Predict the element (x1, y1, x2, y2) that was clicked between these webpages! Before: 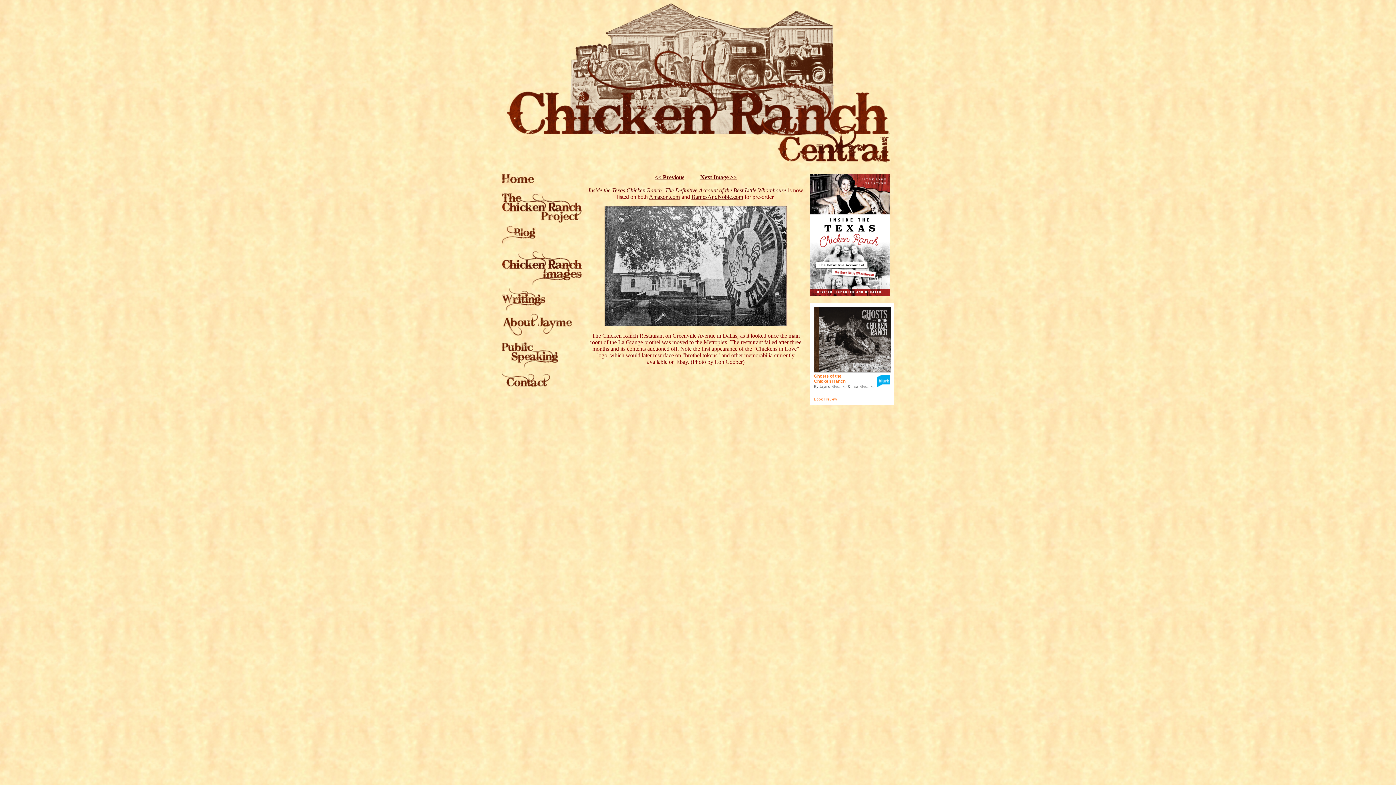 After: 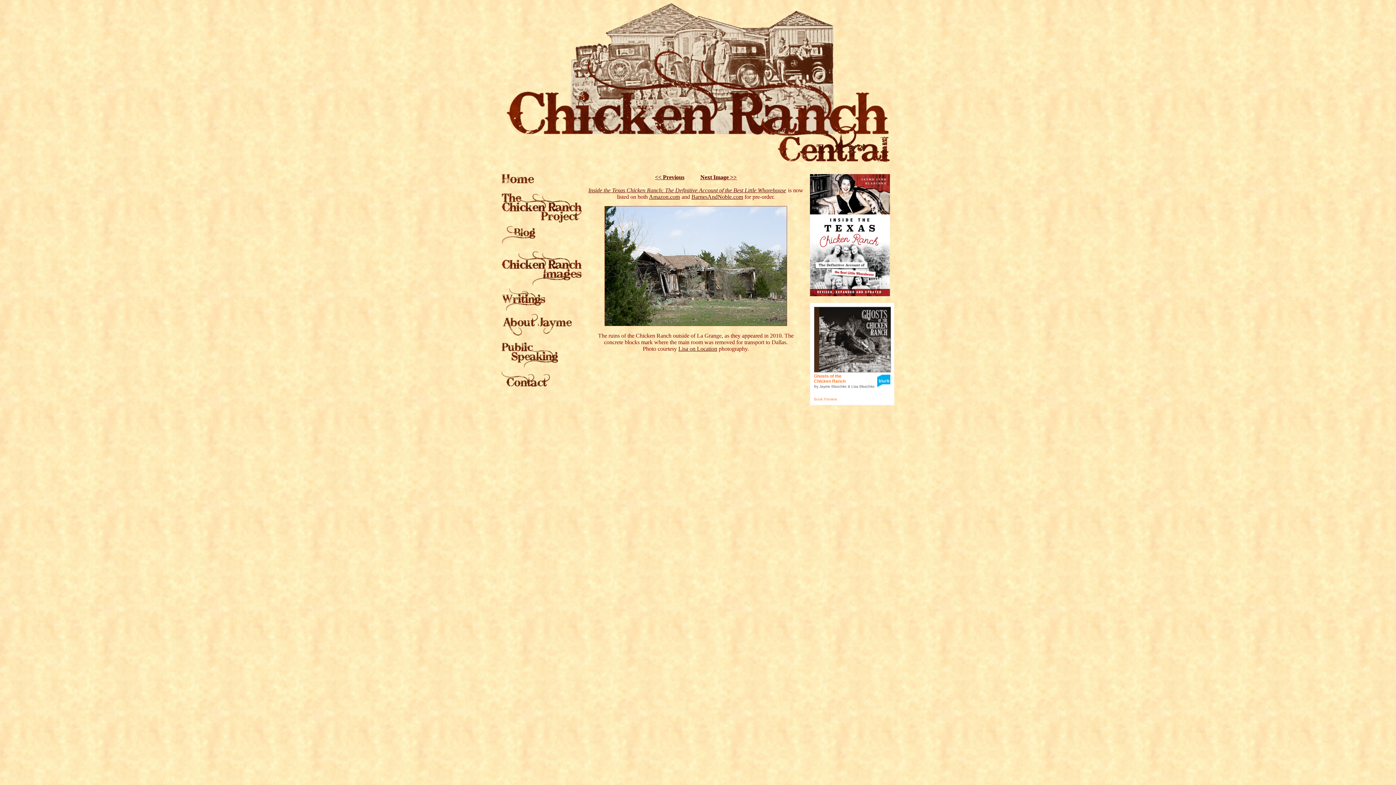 Action: bbox: (700, 174, 736, 180) label: Next Image >>